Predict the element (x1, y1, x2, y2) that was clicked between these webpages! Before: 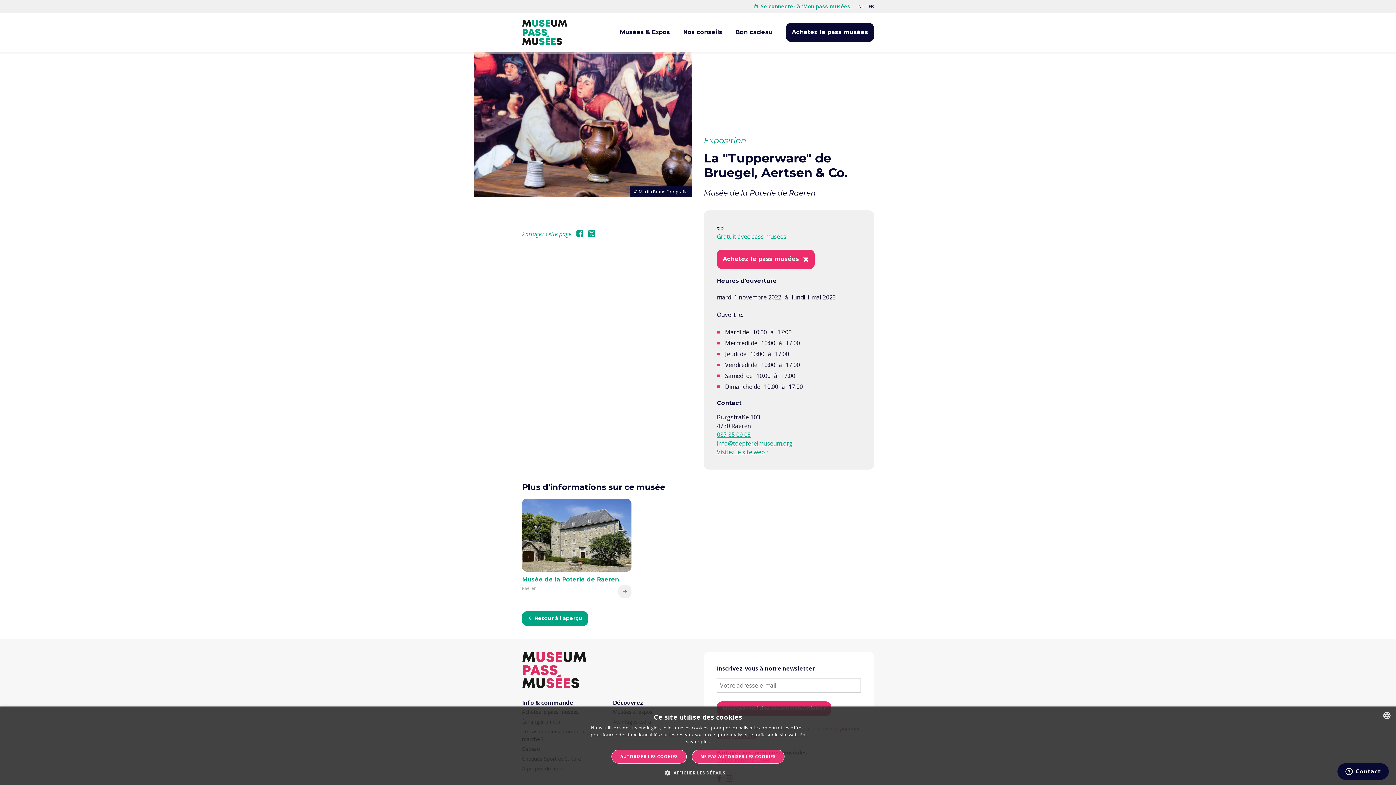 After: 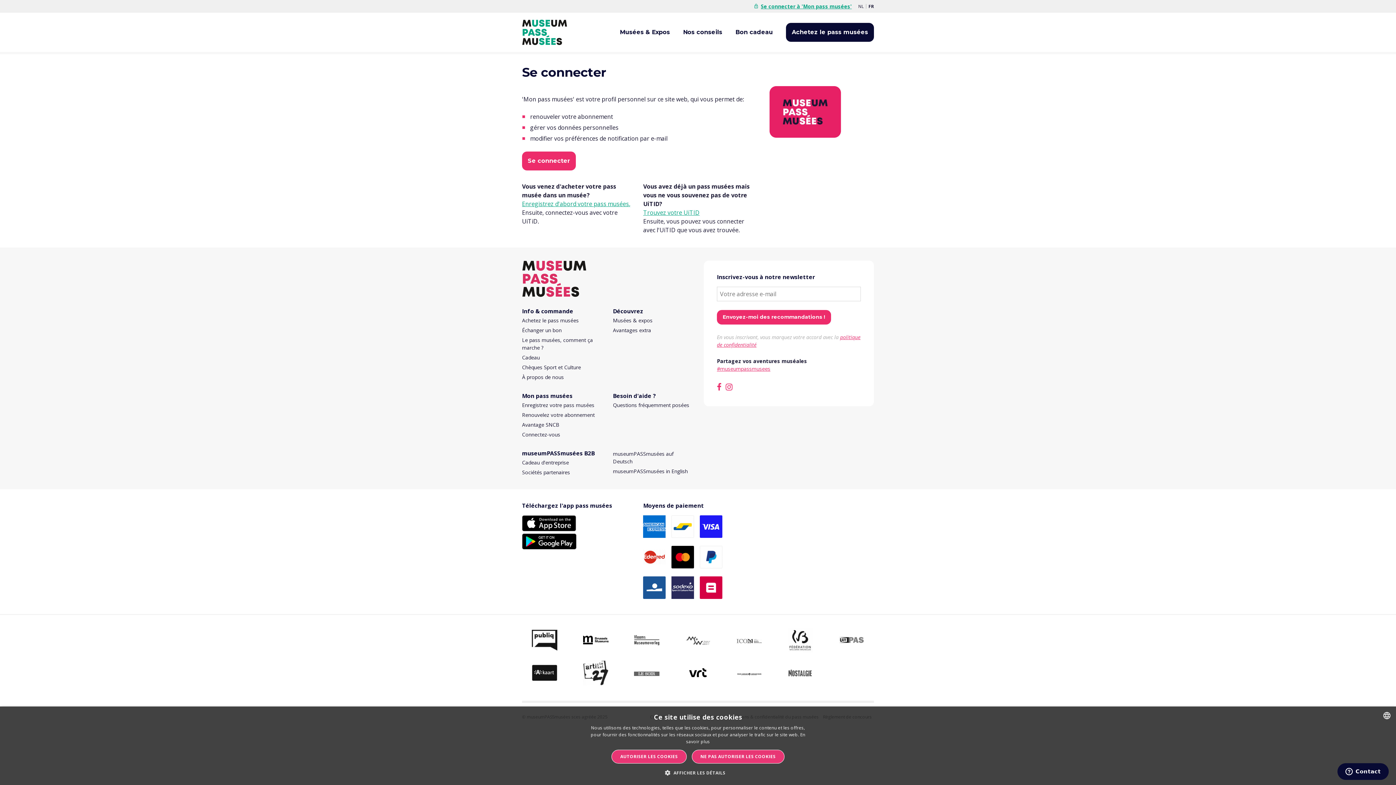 Action: label: Se connecter à 'Mon pass musées' bbox: (753, 2, 852, 10)